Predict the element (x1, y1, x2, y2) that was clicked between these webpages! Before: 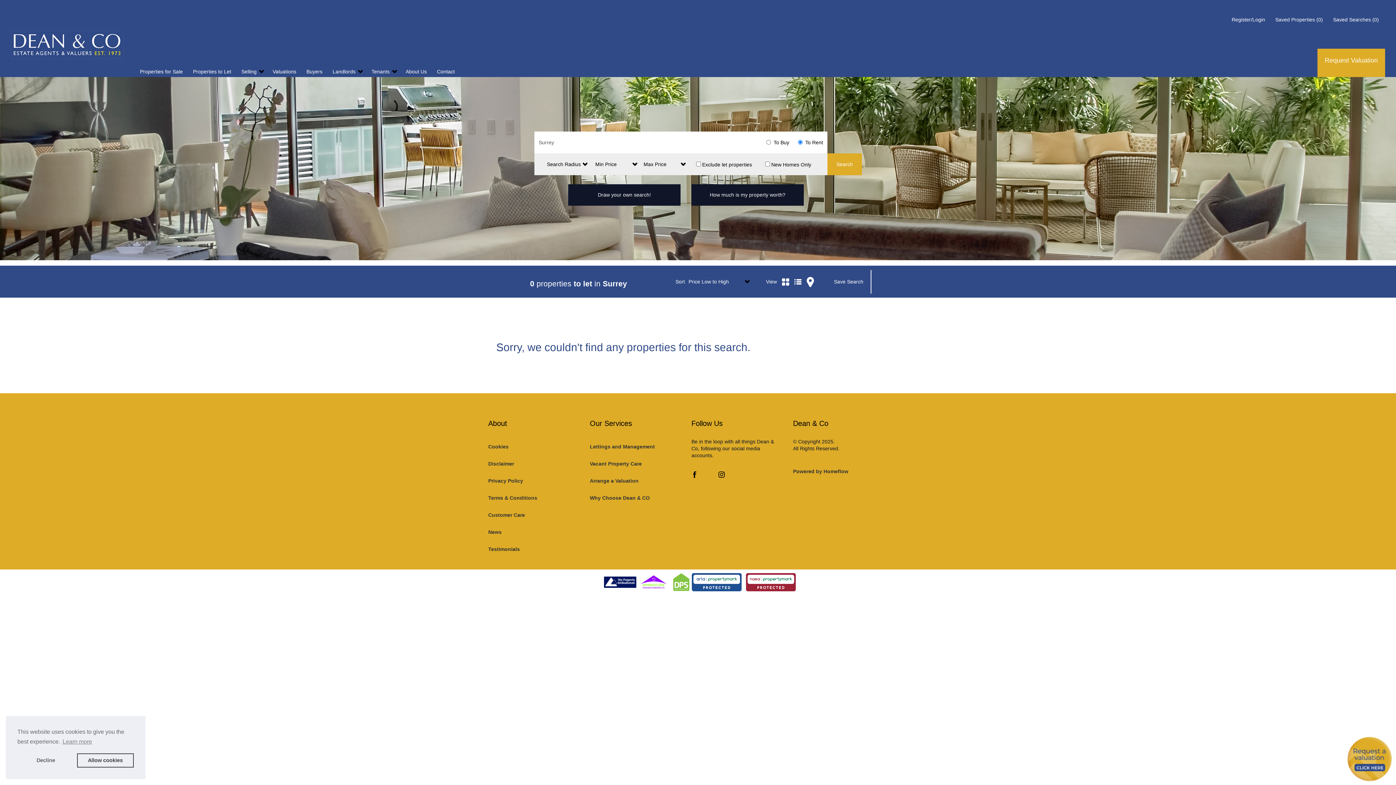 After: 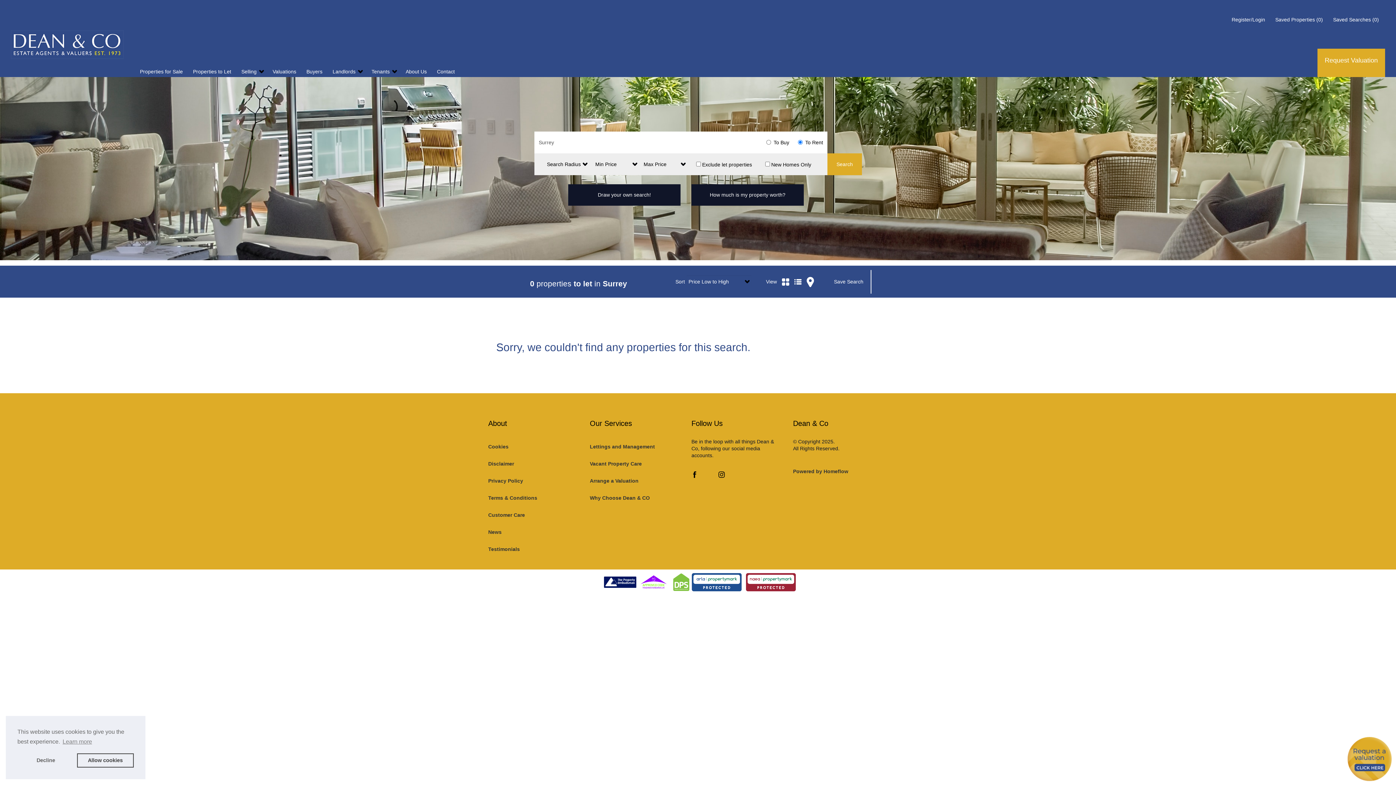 Action: label: Map bbox: (806, 270, 814, 277)